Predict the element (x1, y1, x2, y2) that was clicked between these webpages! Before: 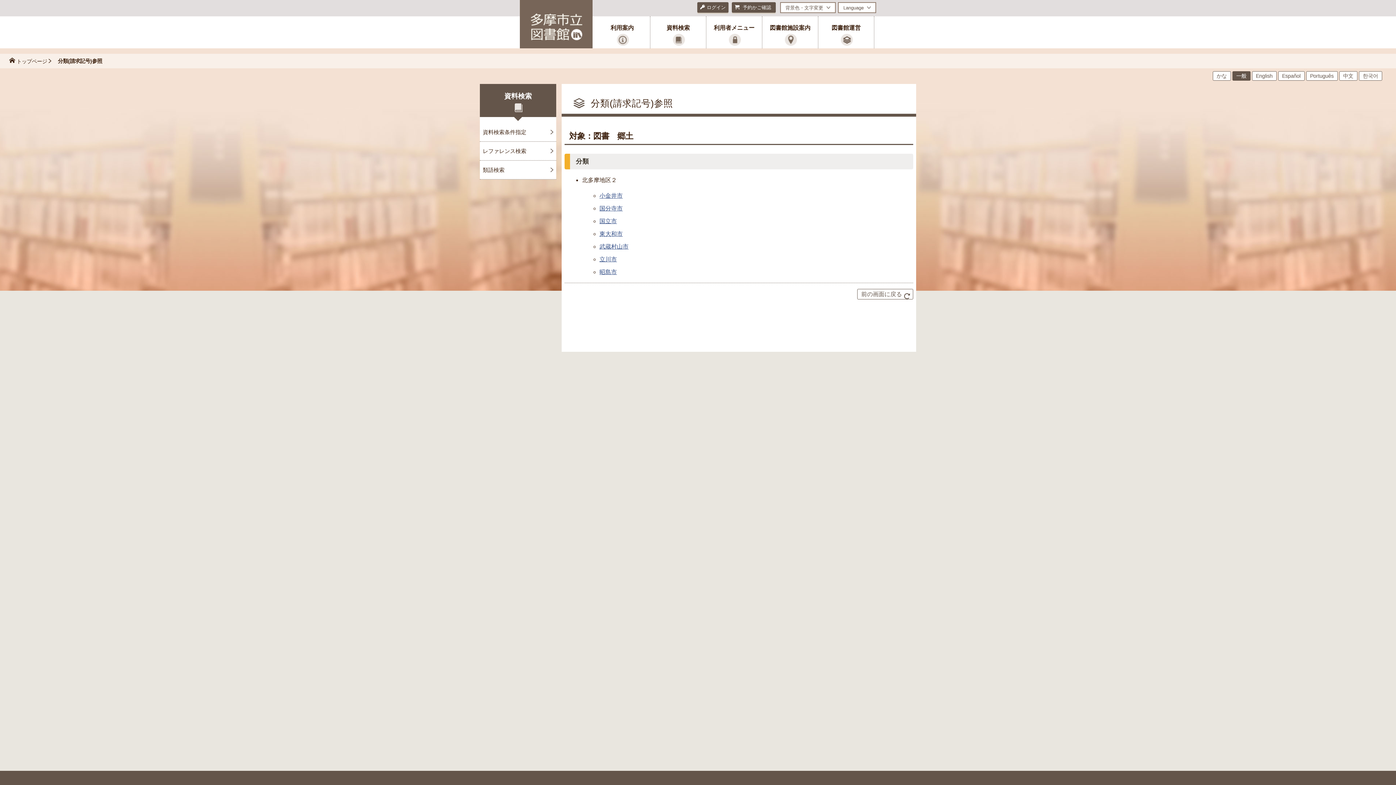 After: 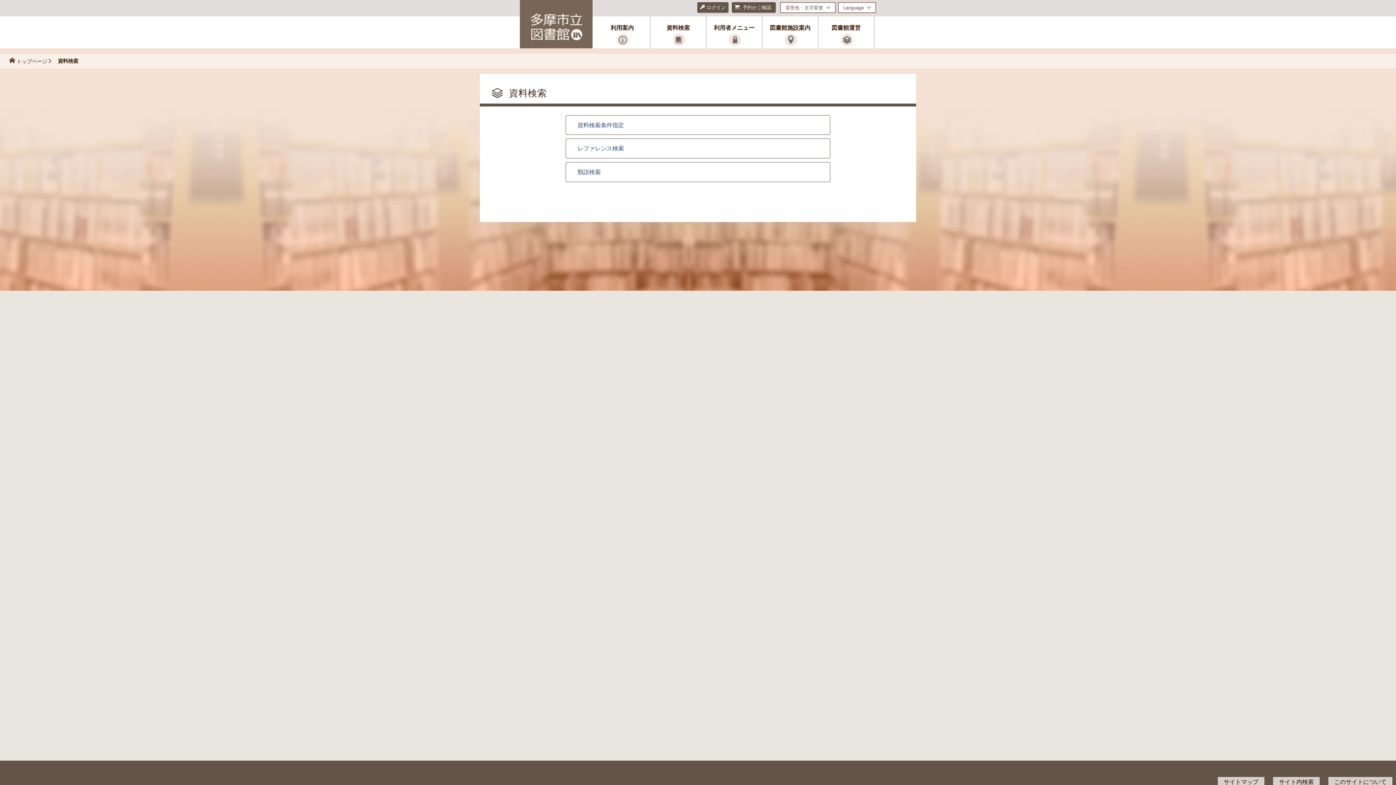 Action: label: 資料検索 bbox: (650, 16, 706, 48)